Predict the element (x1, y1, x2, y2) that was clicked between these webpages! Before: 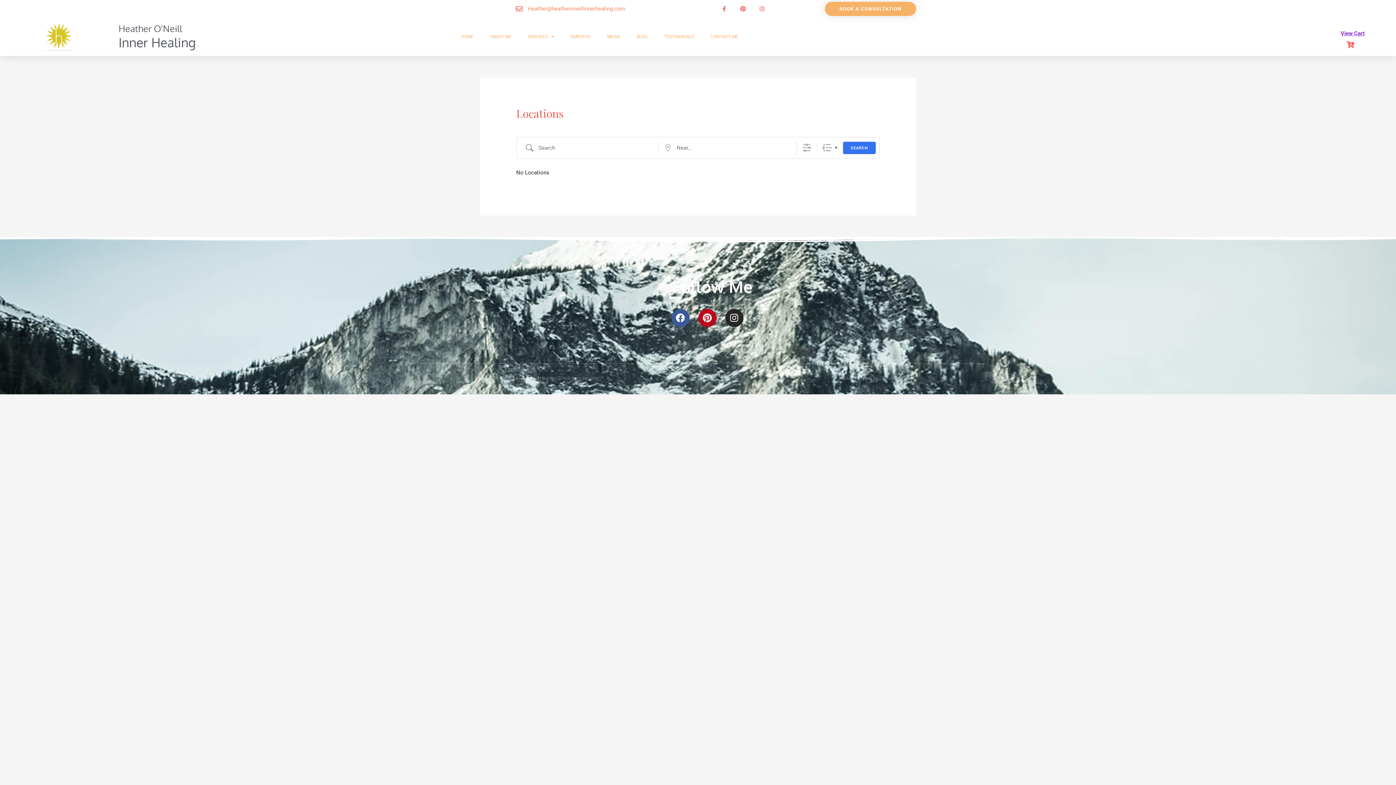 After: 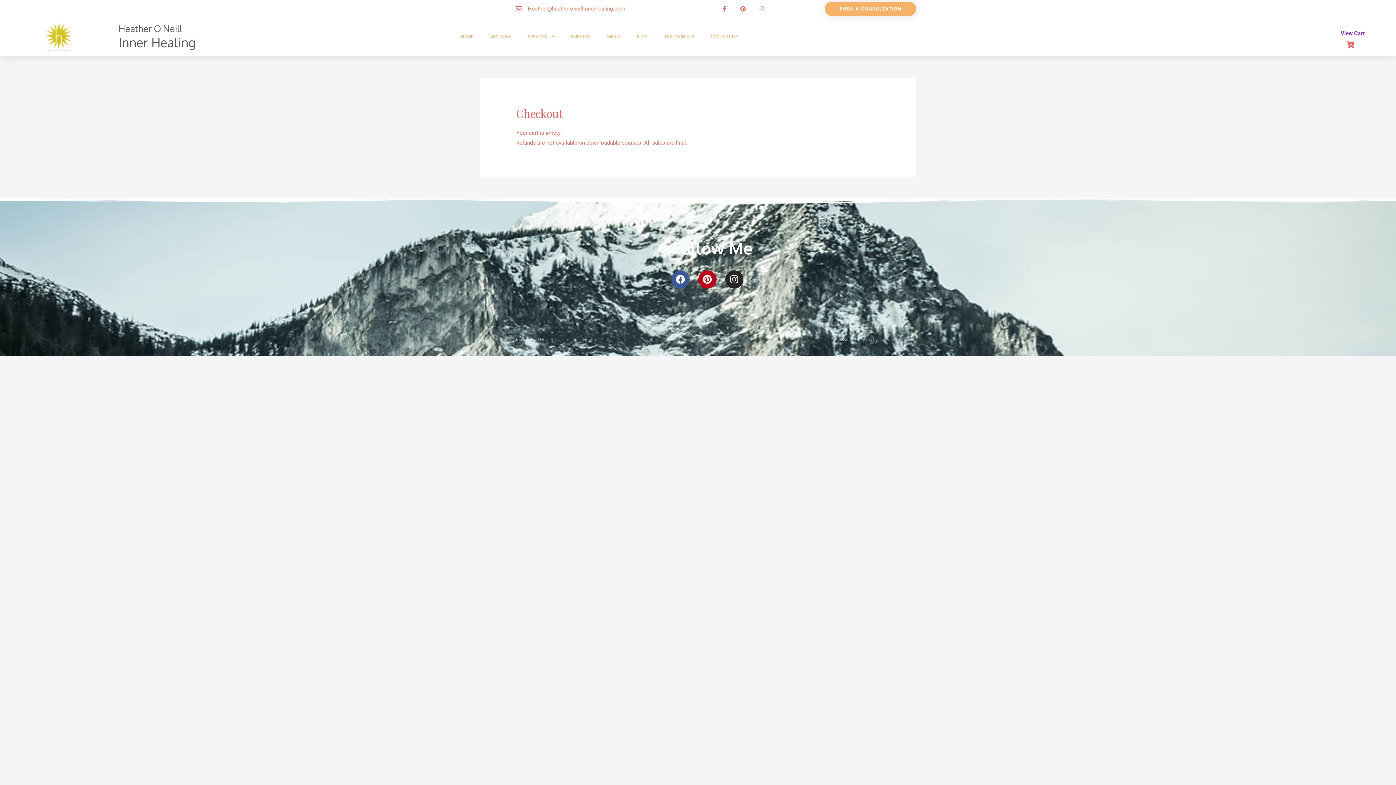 Action: label: View Cart bbox: (1341, 30, 1365, 36)